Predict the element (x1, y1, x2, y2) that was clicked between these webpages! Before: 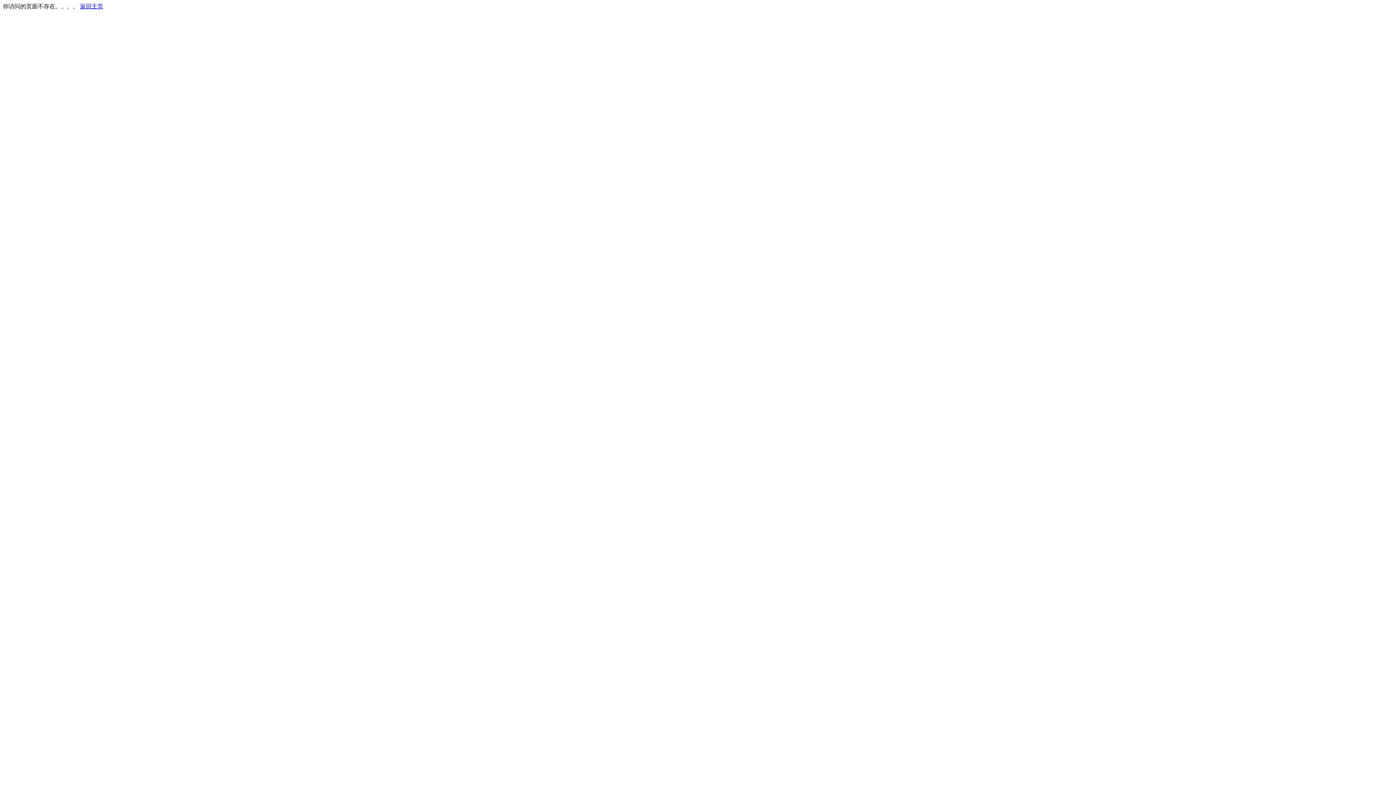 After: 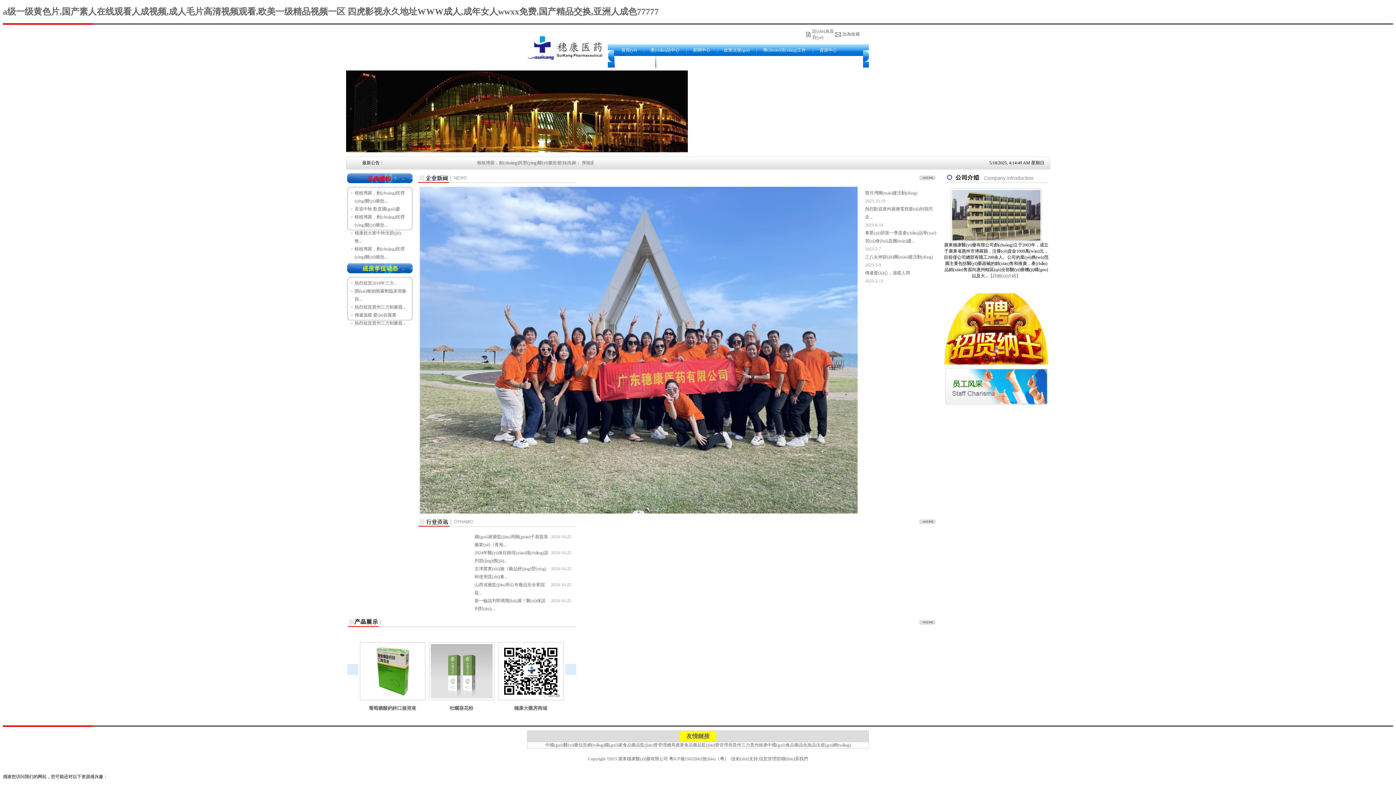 Action: bbox: (80, 3, 103, 9) label: 返回主页